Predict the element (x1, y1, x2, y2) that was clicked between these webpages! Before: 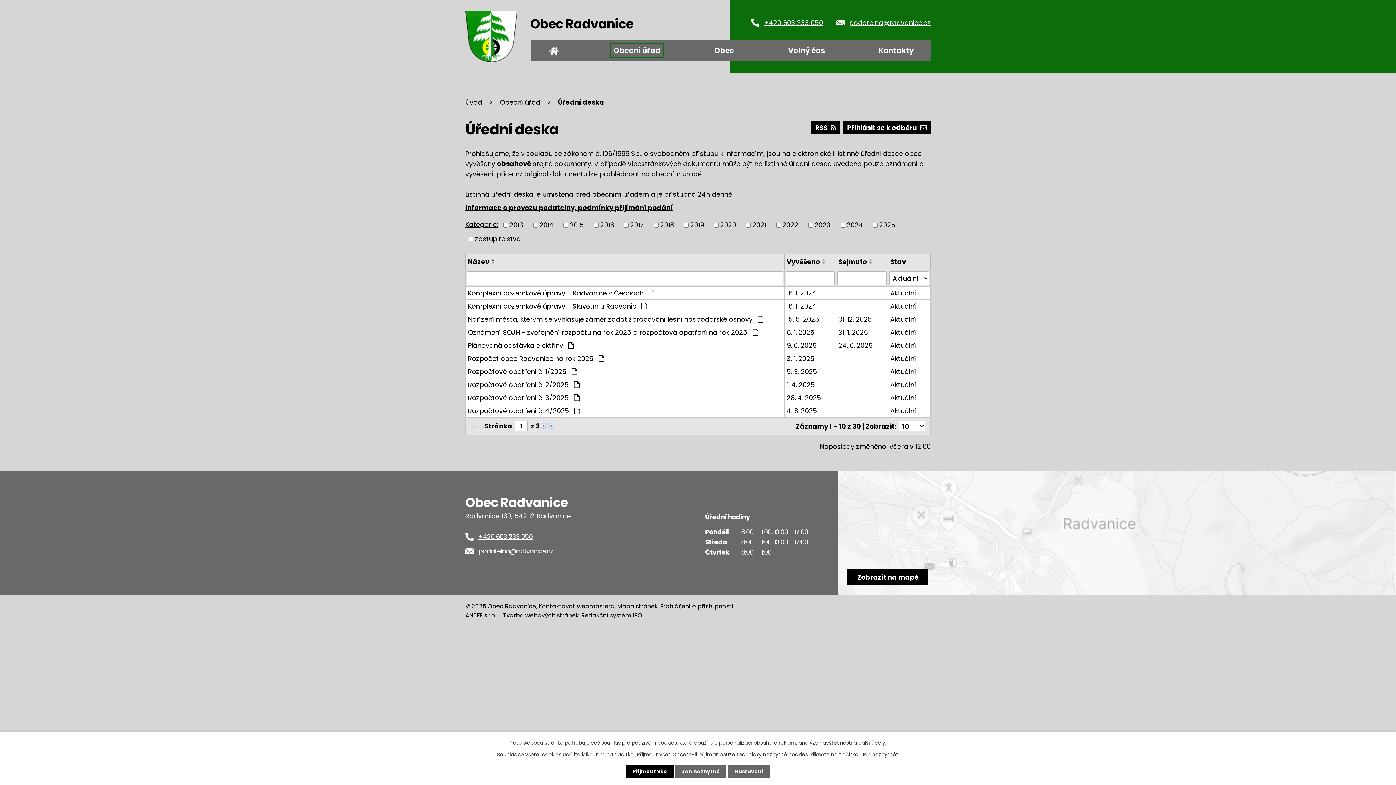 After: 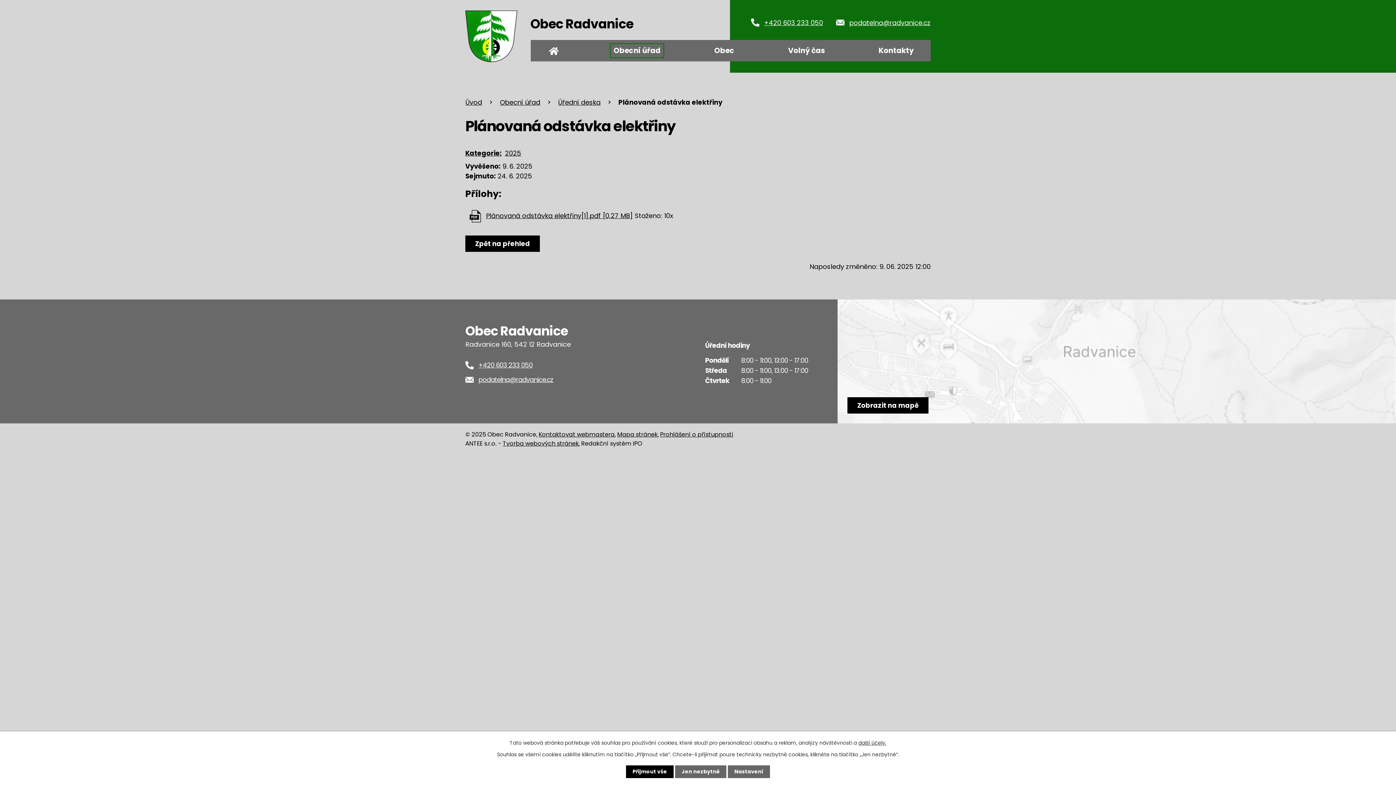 Action: bbox: (838, 340, 885, 350) label: 24. 6. 2025